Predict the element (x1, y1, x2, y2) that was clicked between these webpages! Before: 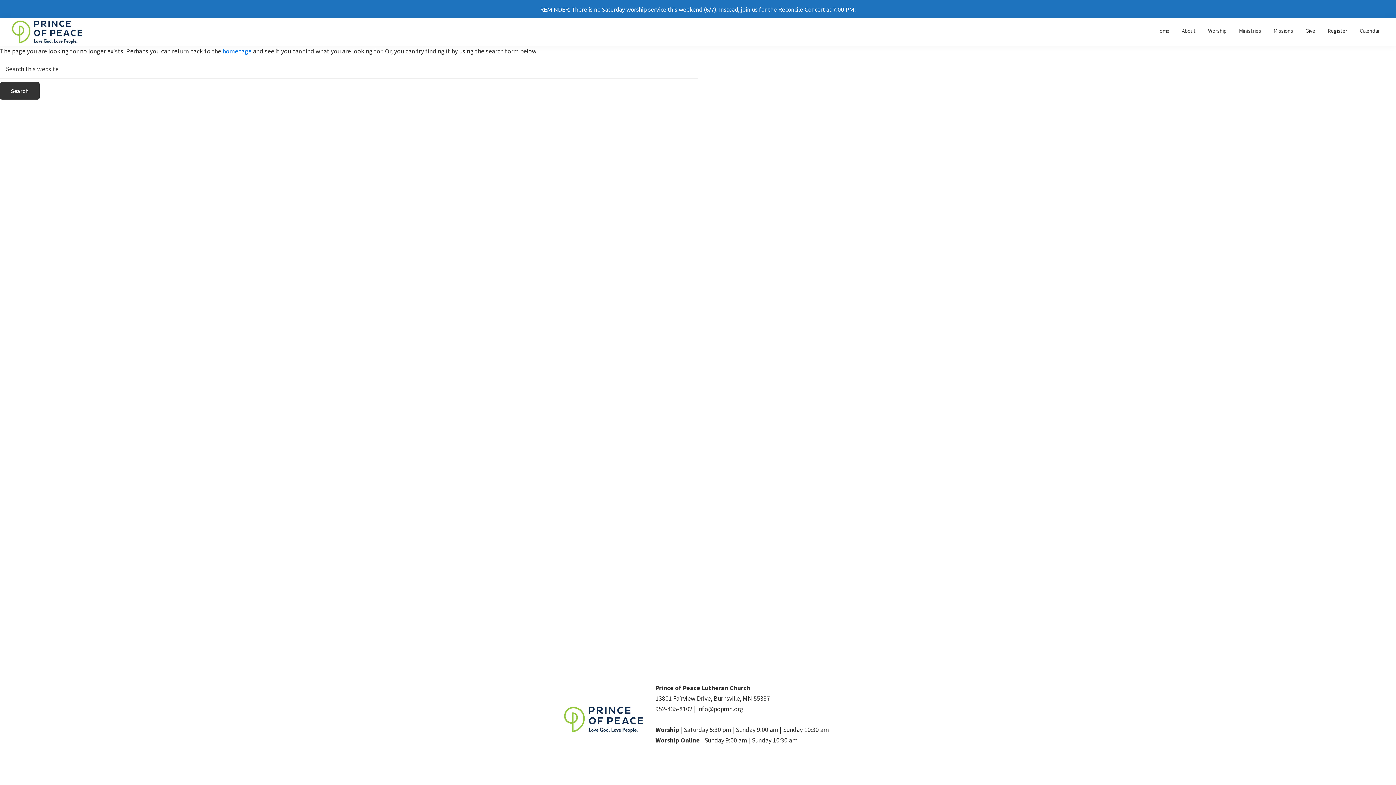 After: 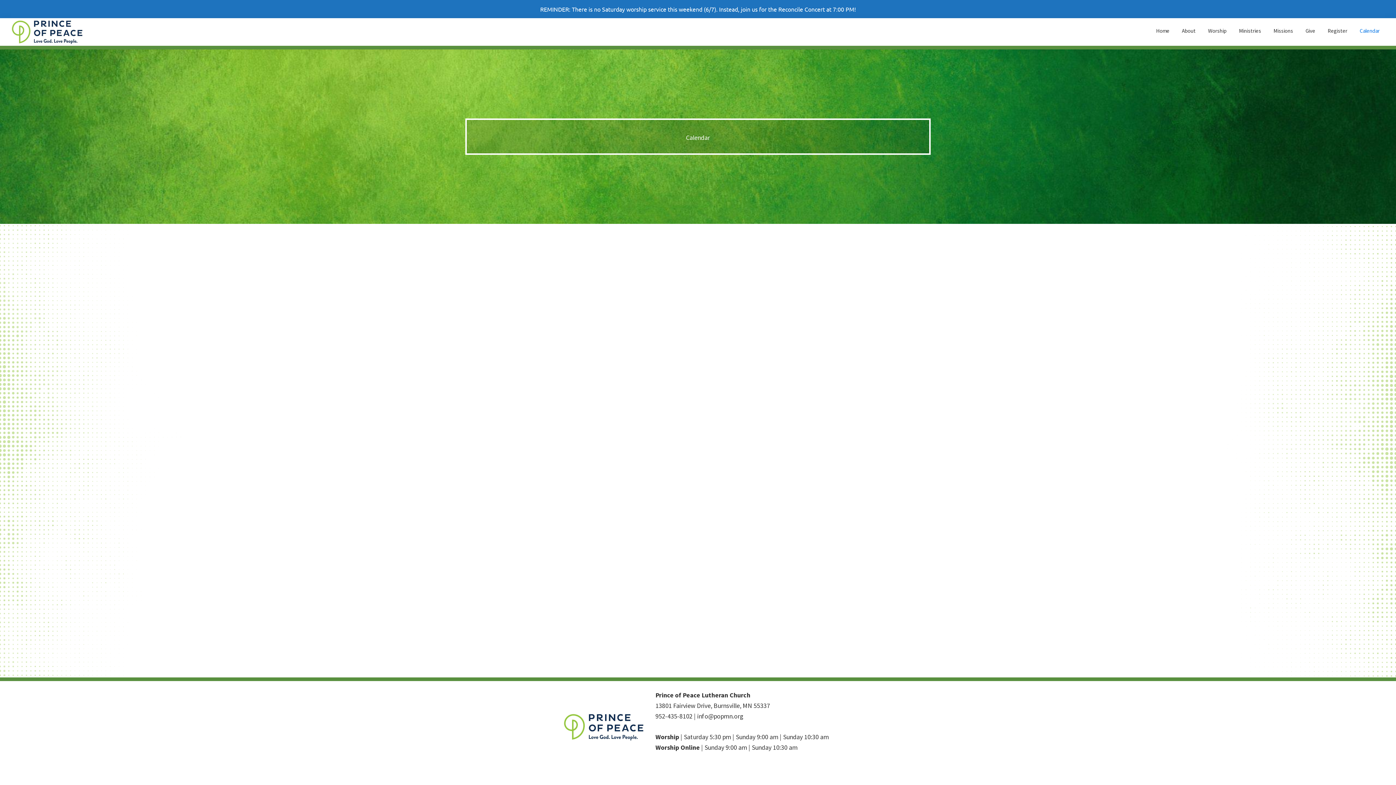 Action: bbox: (1354, 23, 1385, 37) label: Calendar